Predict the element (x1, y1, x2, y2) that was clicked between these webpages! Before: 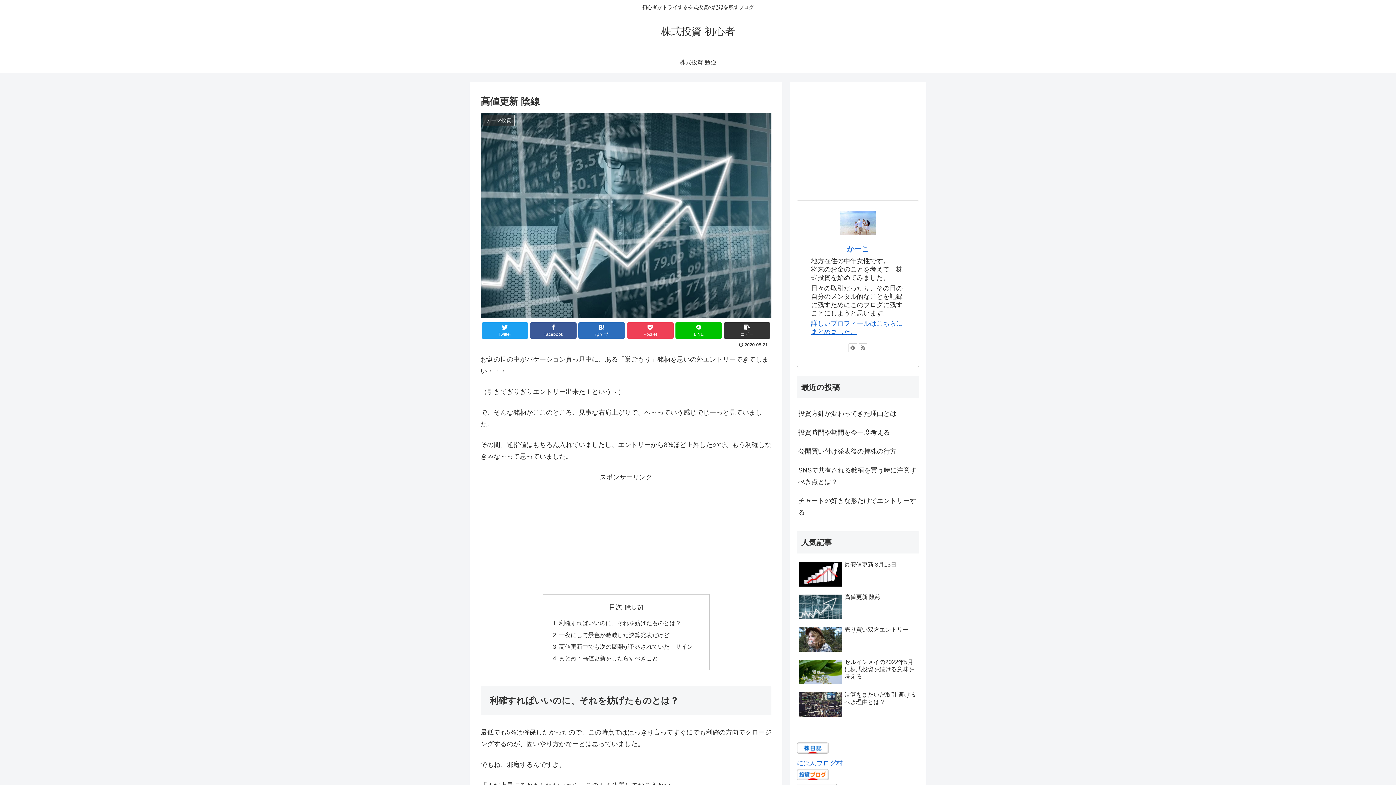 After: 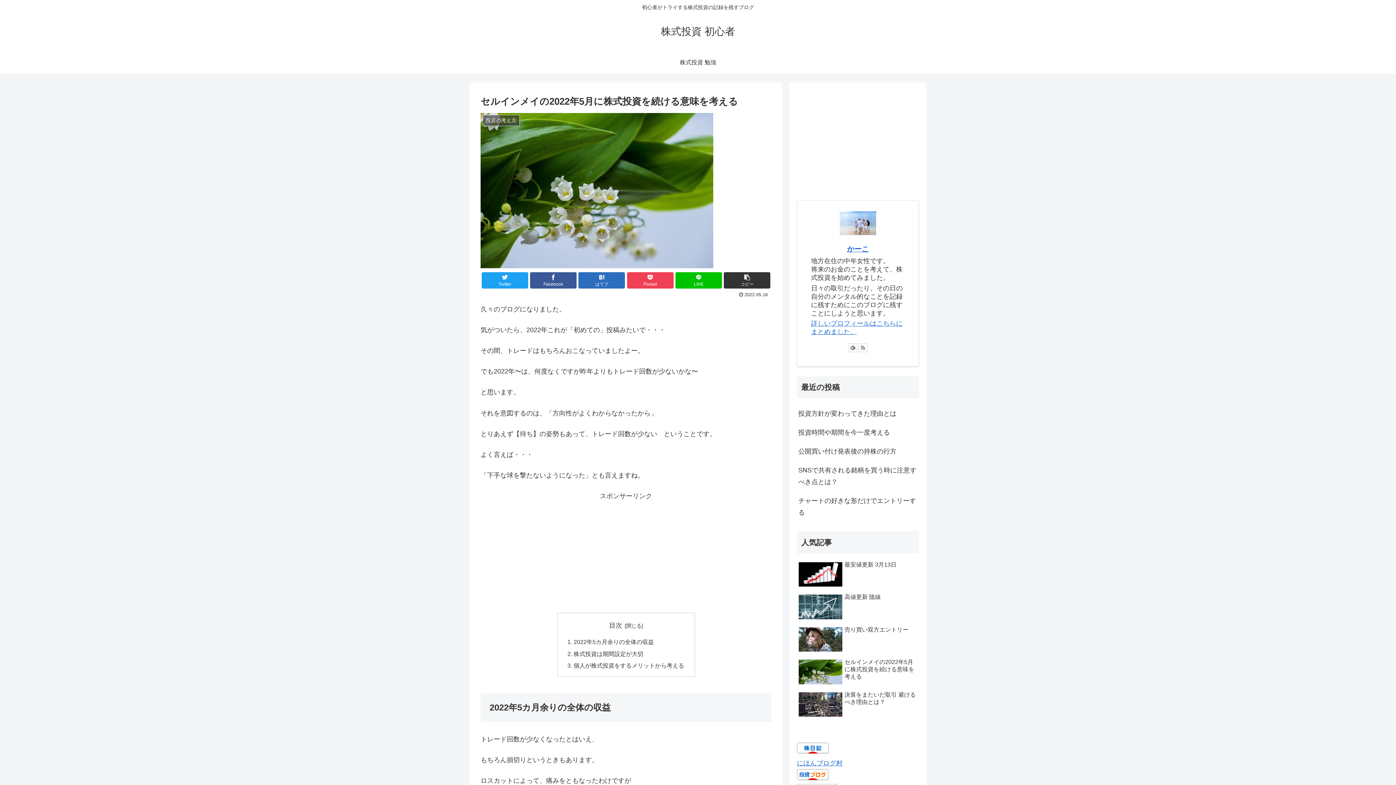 Action: bbox: (797, 657, 919, 688) label: セルインメイの2022年5月に株式投資を続ける意味を考える